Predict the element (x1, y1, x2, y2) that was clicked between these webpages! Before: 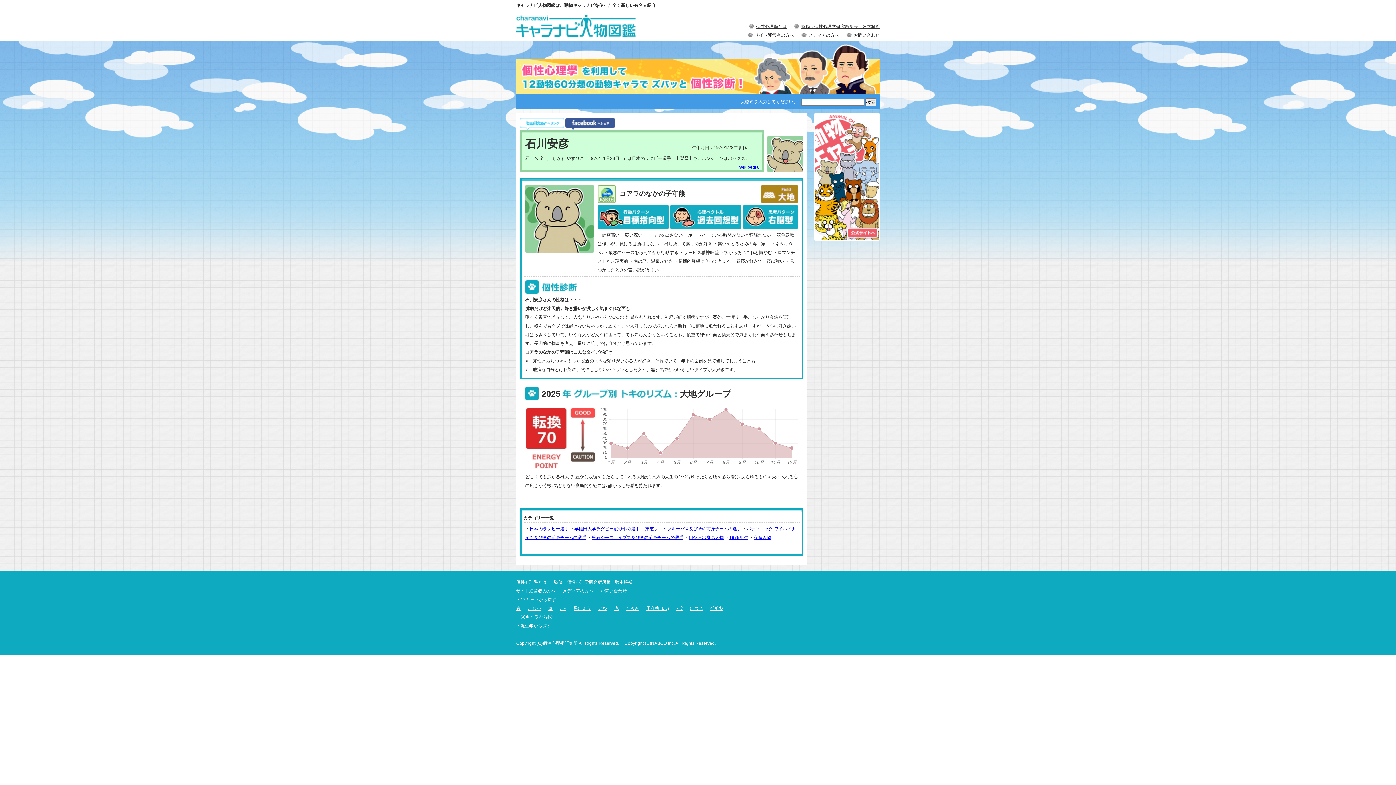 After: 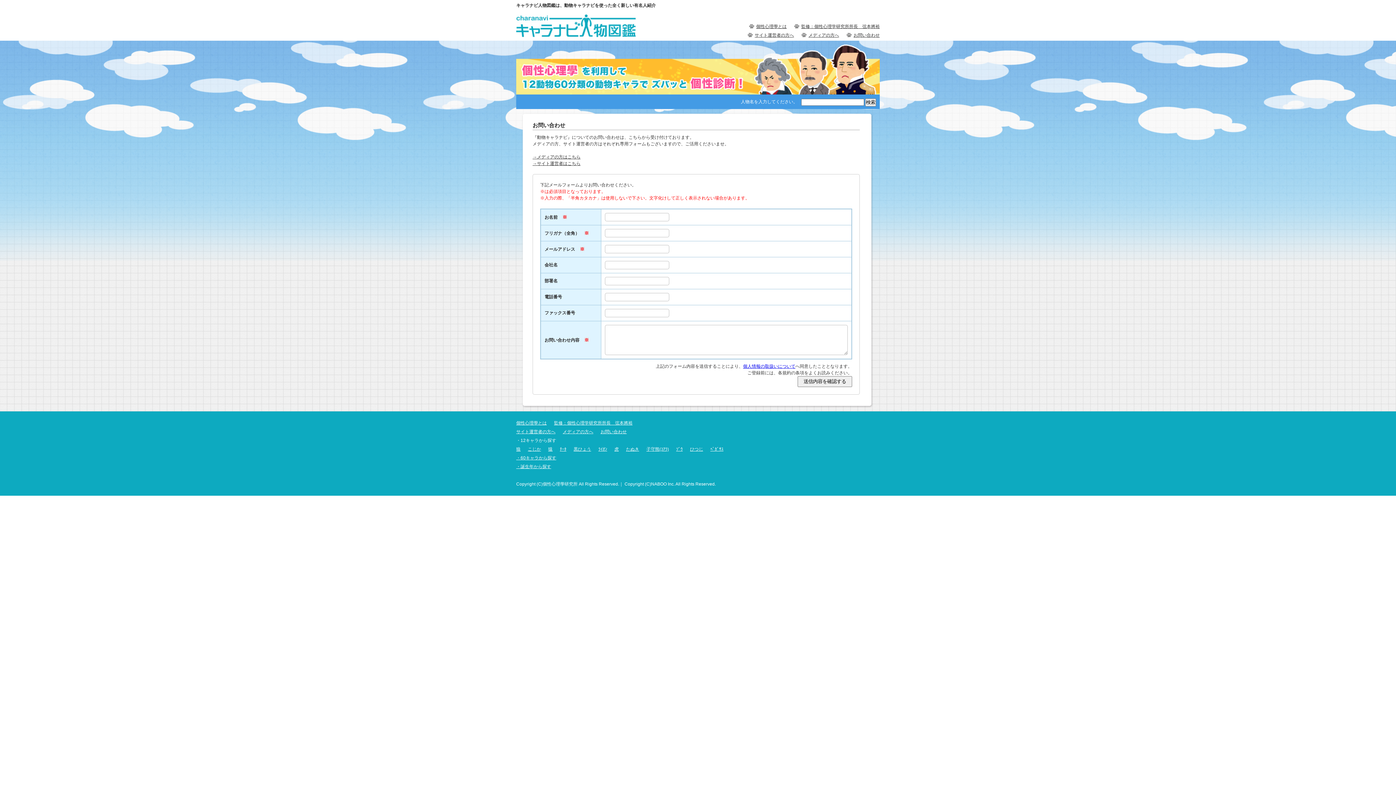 Action: bbox: (853, 30, 880, 39) label: お問い合わせ